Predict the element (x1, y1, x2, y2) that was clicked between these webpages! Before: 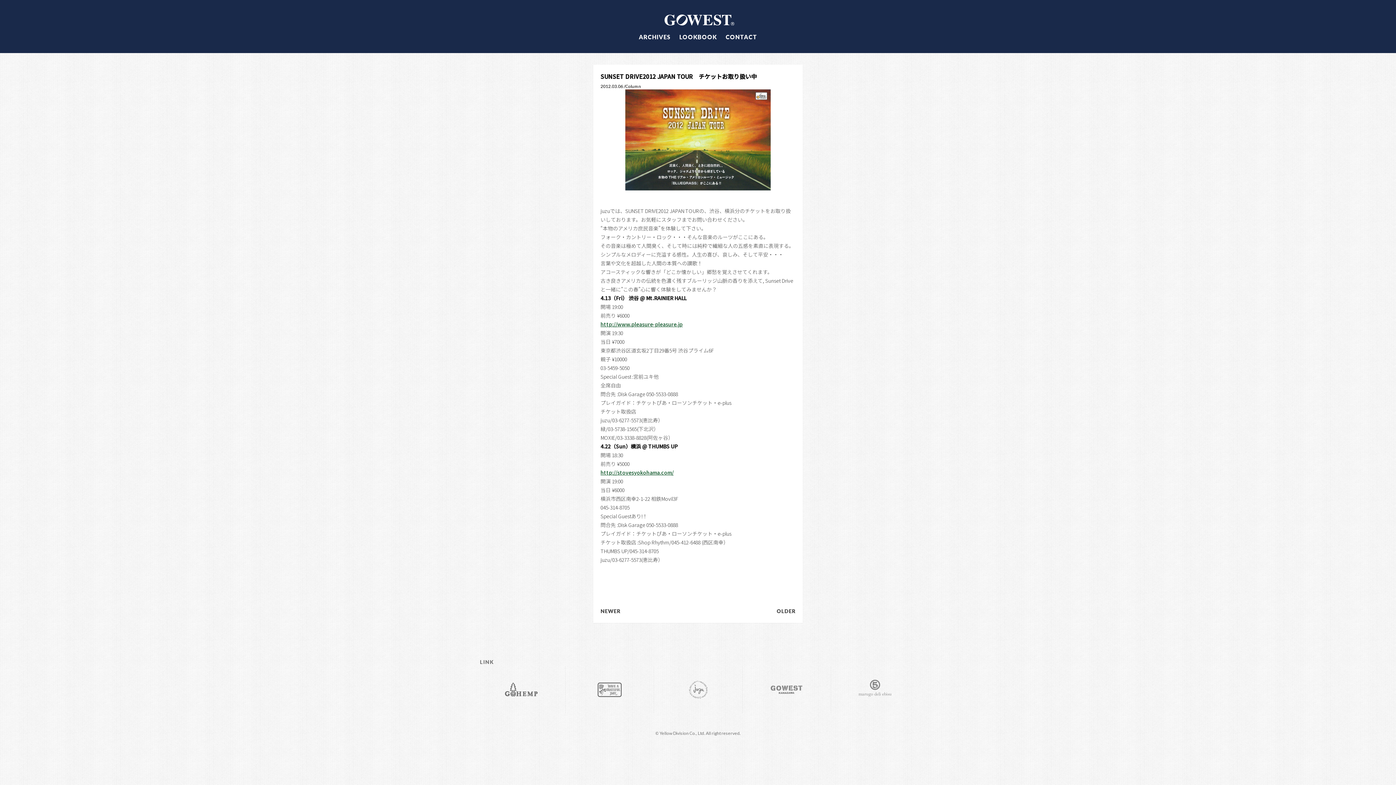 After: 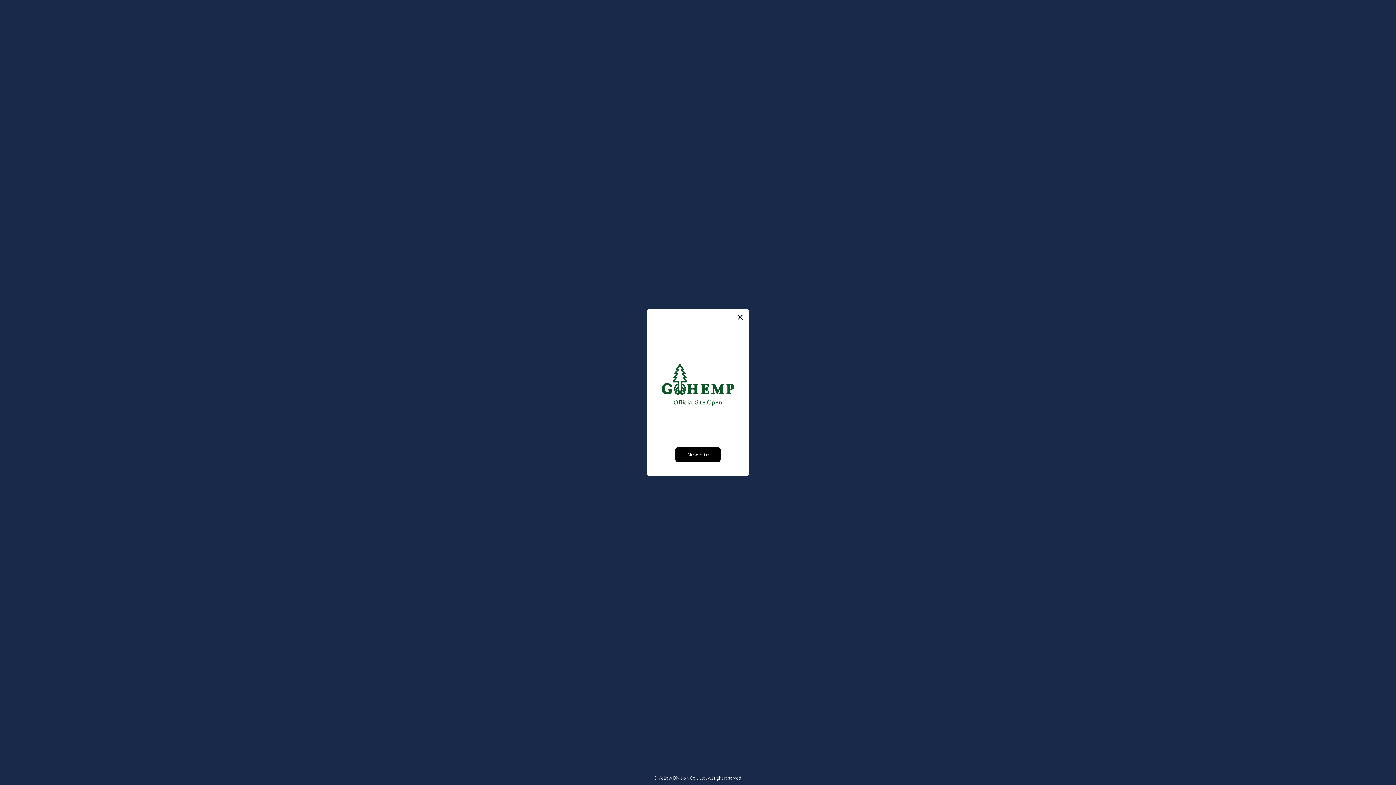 Action: bbox: (600, 11, 795, 25)